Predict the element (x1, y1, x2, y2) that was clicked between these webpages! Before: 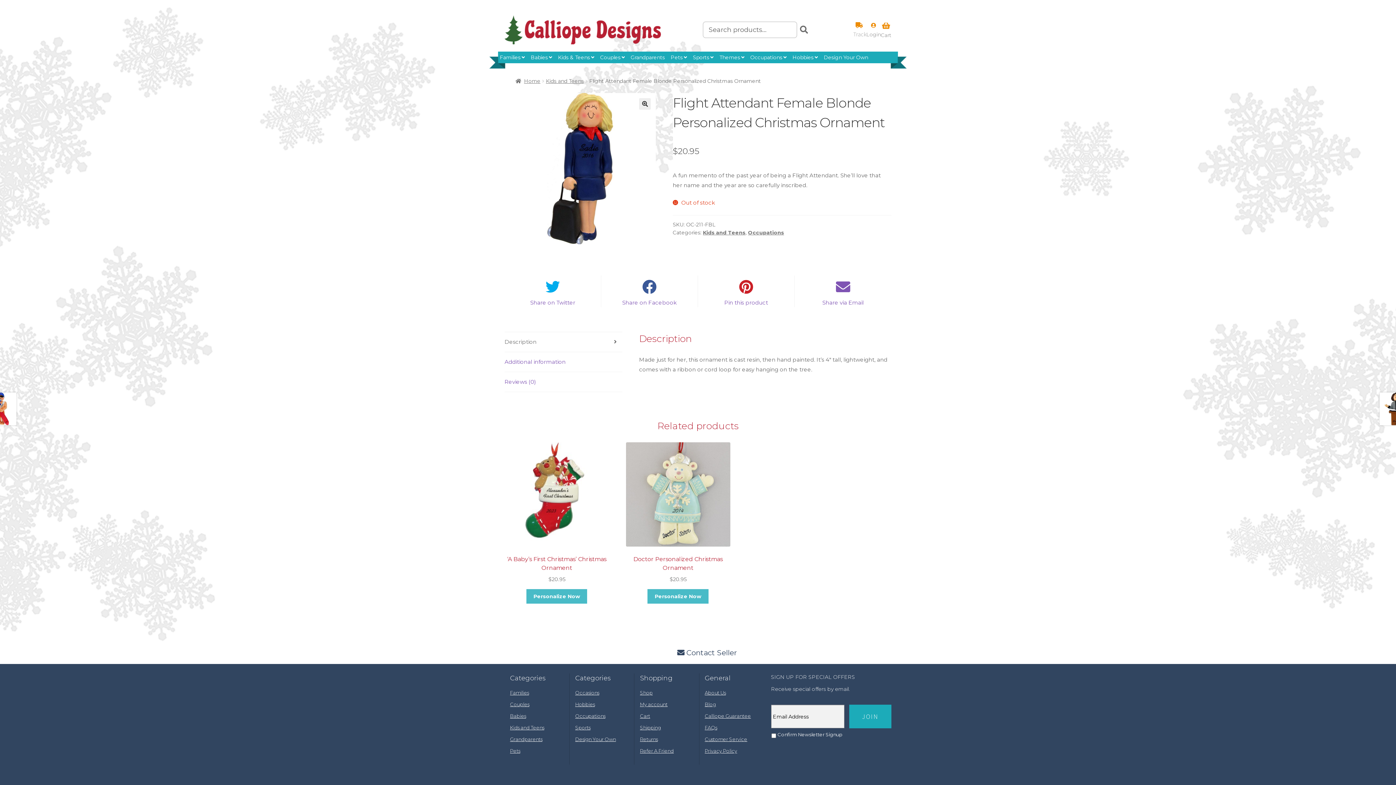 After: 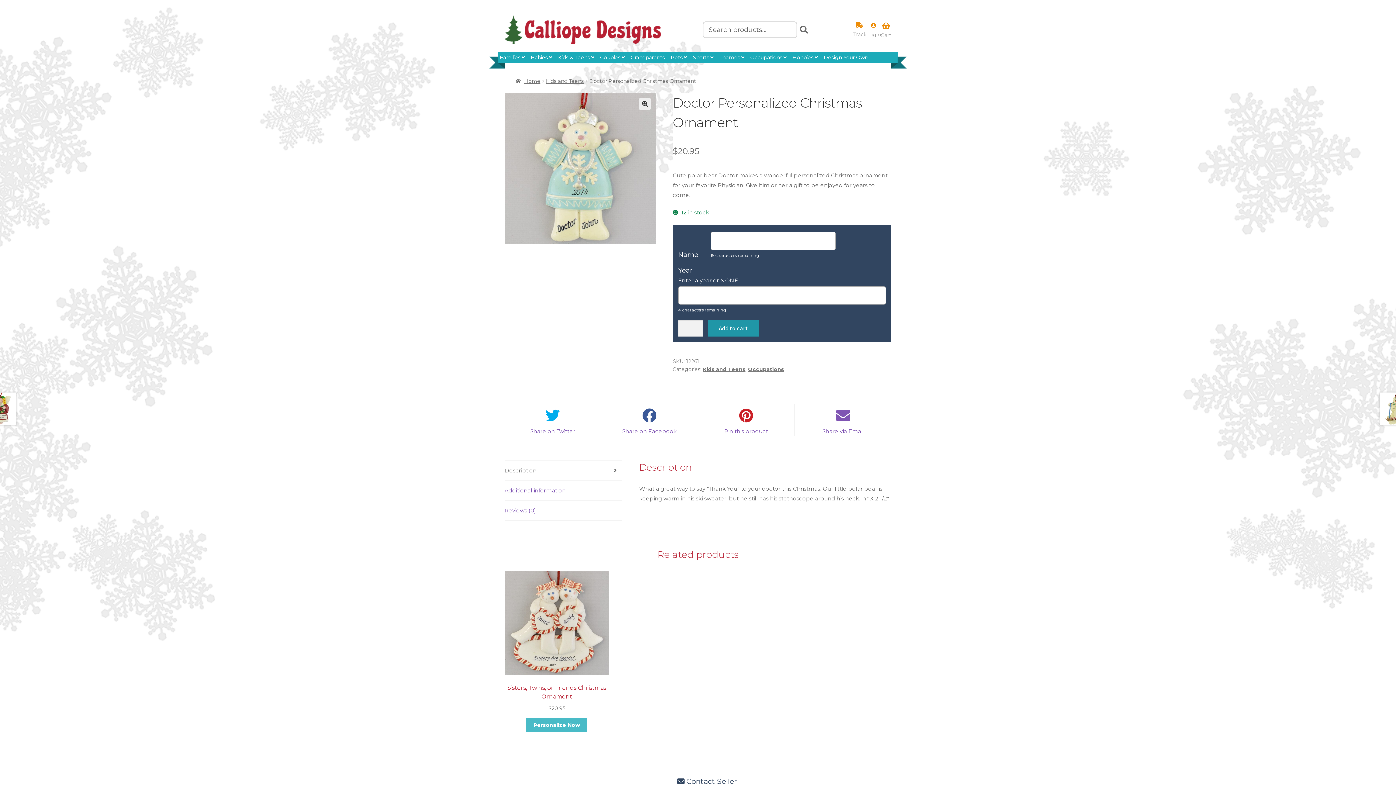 Action: label: Add to cart: “Doctor Personalized Christmas Ornament” bbox: (647, 589, 708, 603)